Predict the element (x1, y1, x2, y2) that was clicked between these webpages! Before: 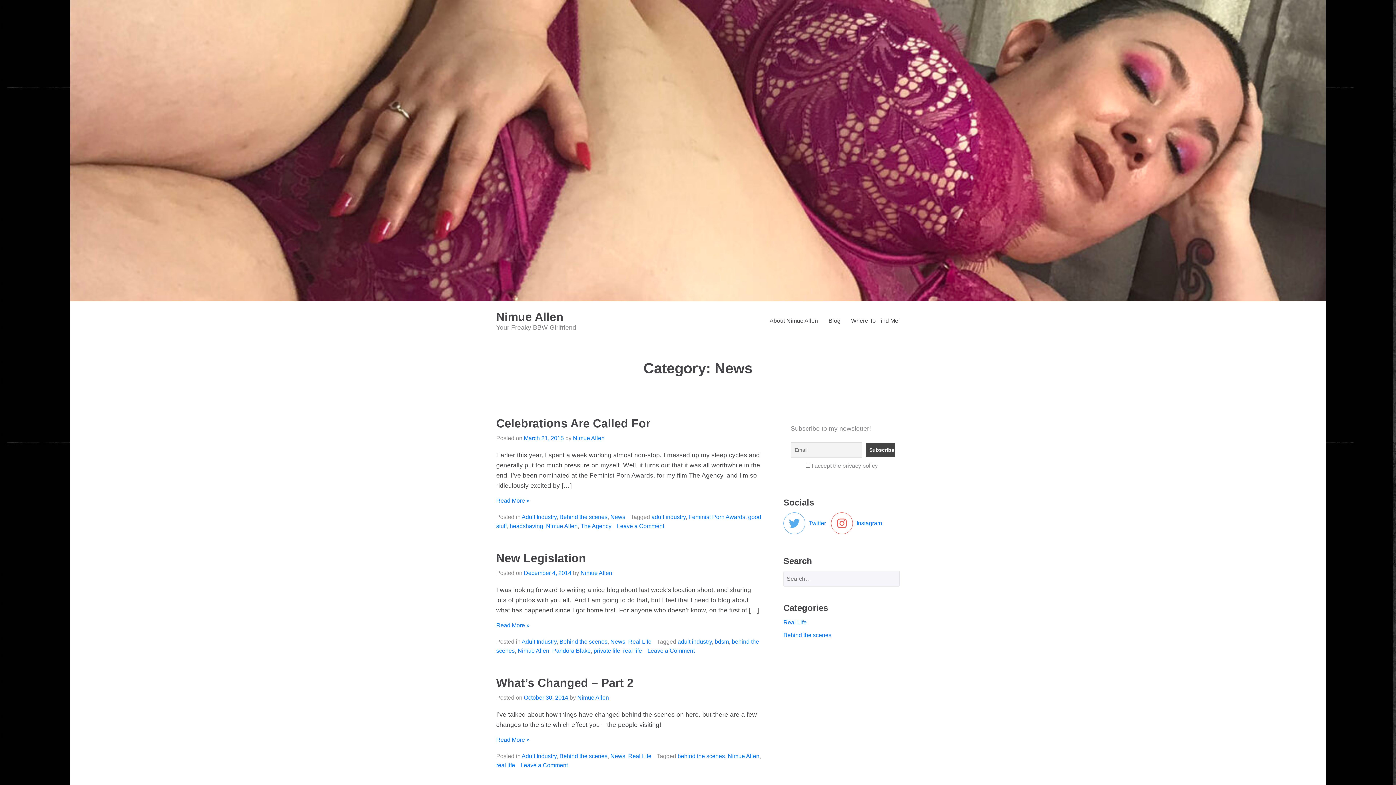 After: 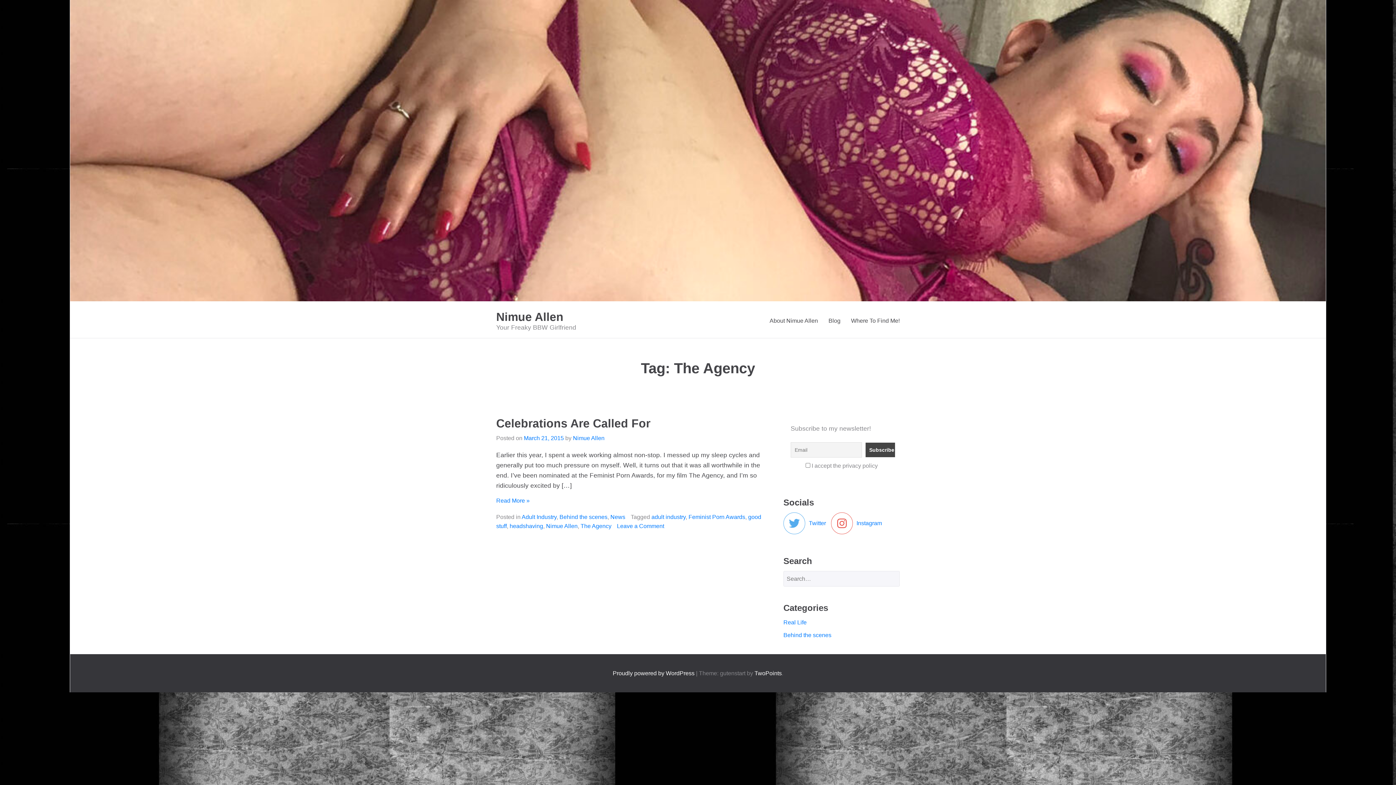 Action: bbox: (580, 523, 611, 529) label: The Agency